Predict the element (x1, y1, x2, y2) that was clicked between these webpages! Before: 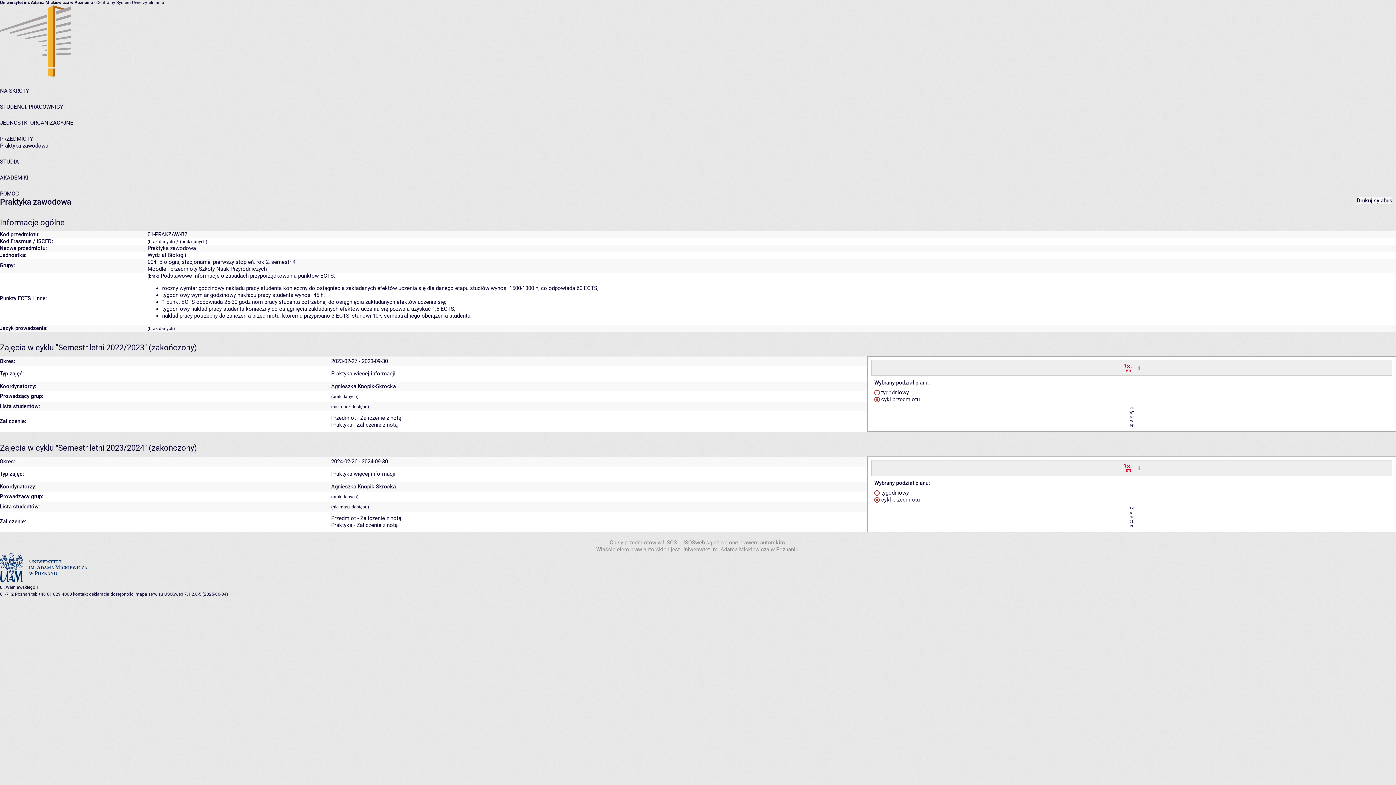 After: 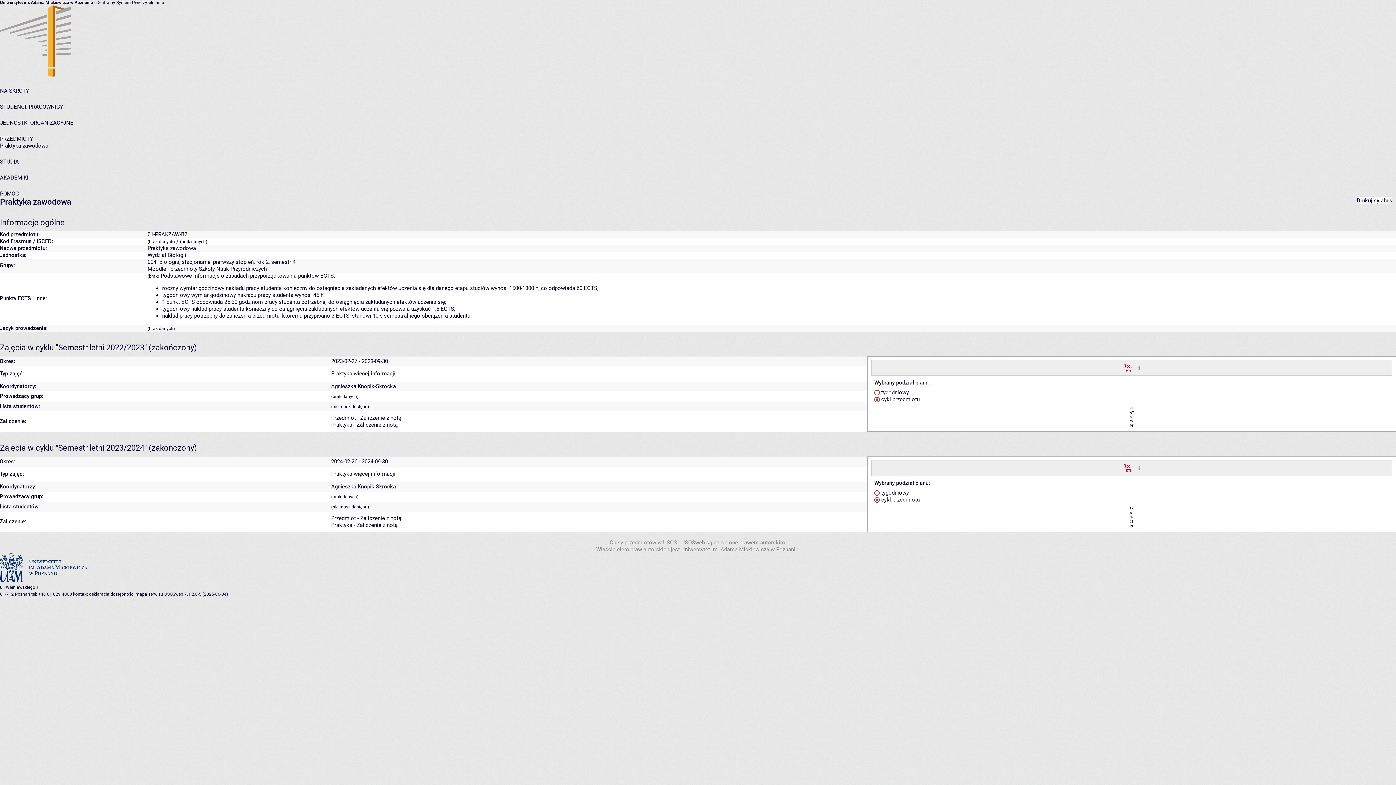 Action: label: Drukuj sylabus bbox: (1357, 197, 1392, 204)